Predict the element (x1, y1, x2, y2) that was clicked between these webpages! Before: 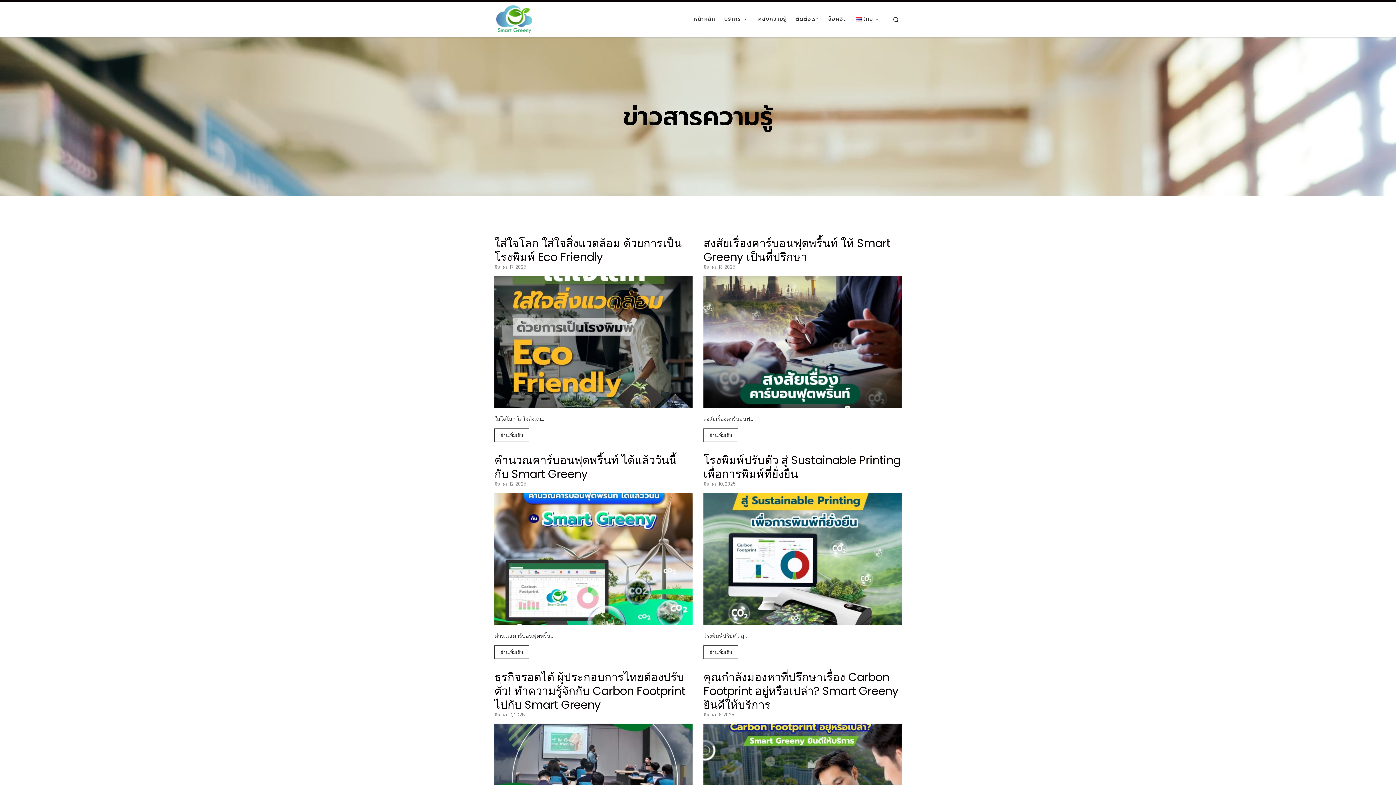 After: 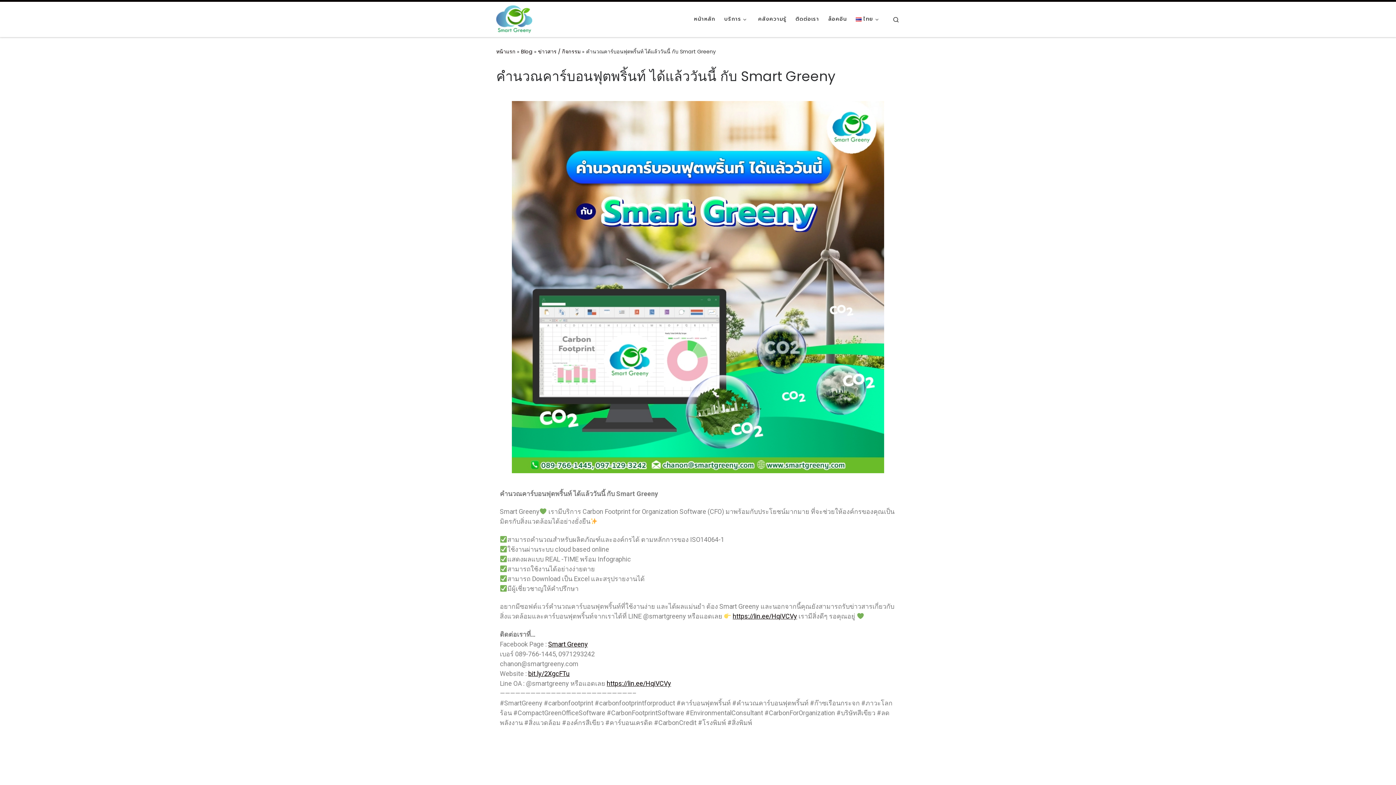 Action: bbox: (494, 481, 526, 487) label: มีนาคม 12, 2025